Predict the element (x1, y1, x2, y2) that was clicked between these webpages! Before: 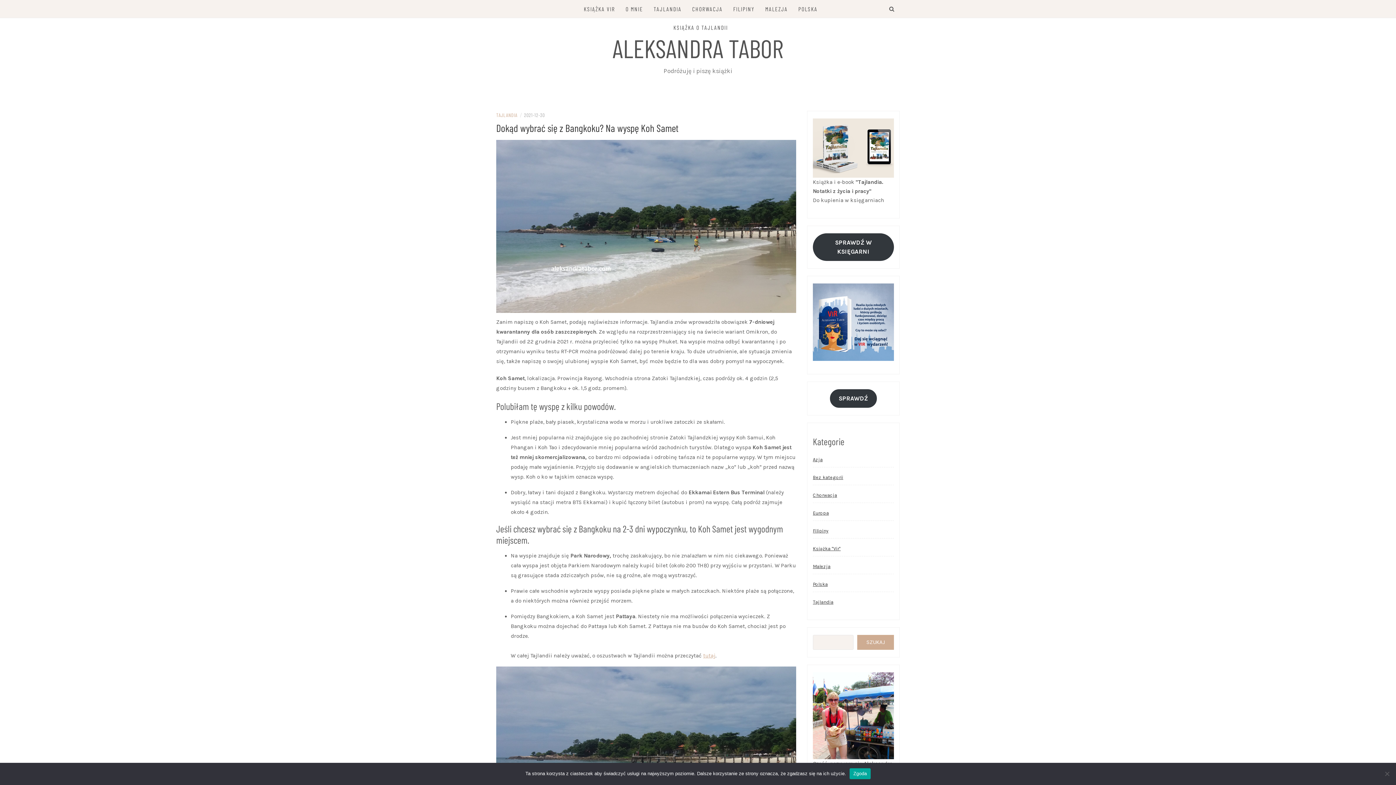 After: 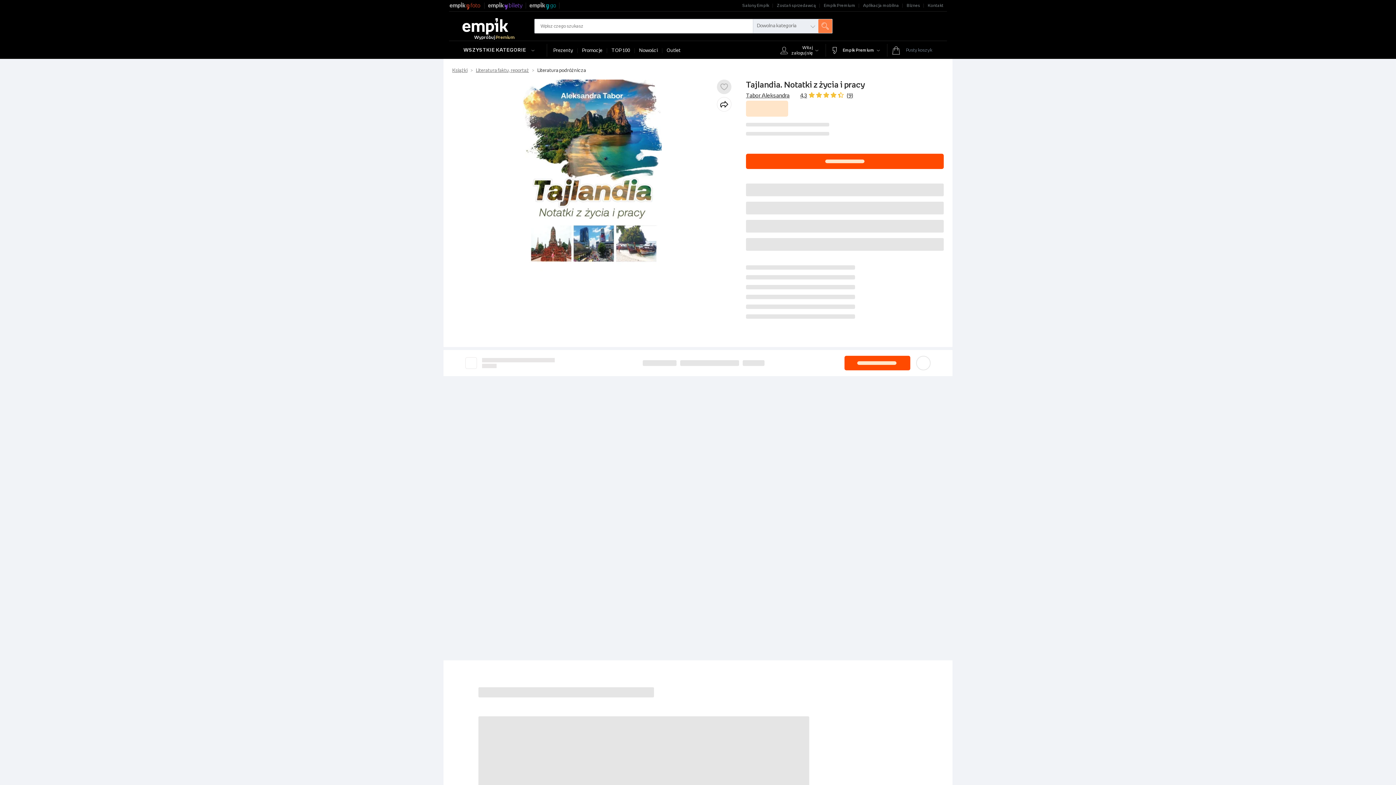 Action: label: SPRAWDŹ W KSIĘGARNI bbox: (813, 233, 894, 261)